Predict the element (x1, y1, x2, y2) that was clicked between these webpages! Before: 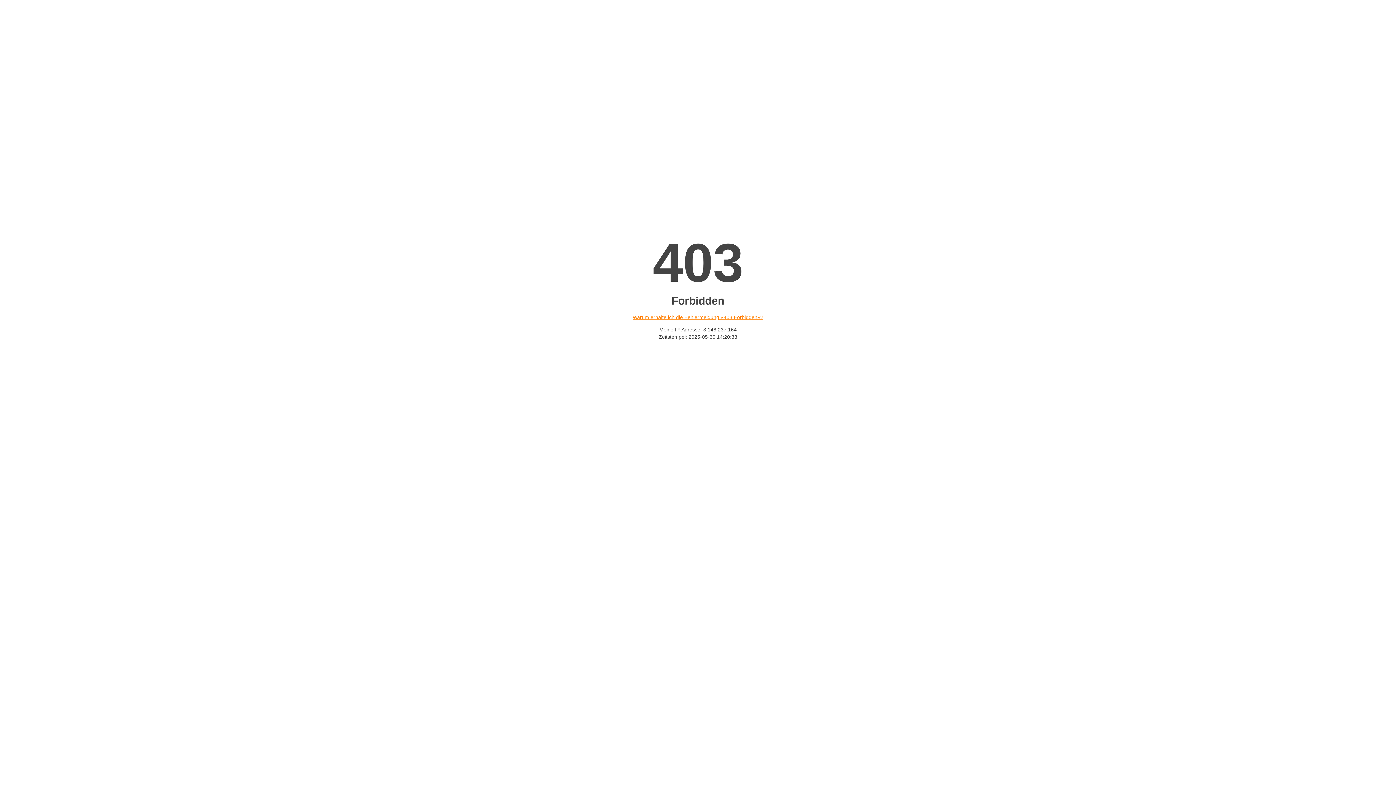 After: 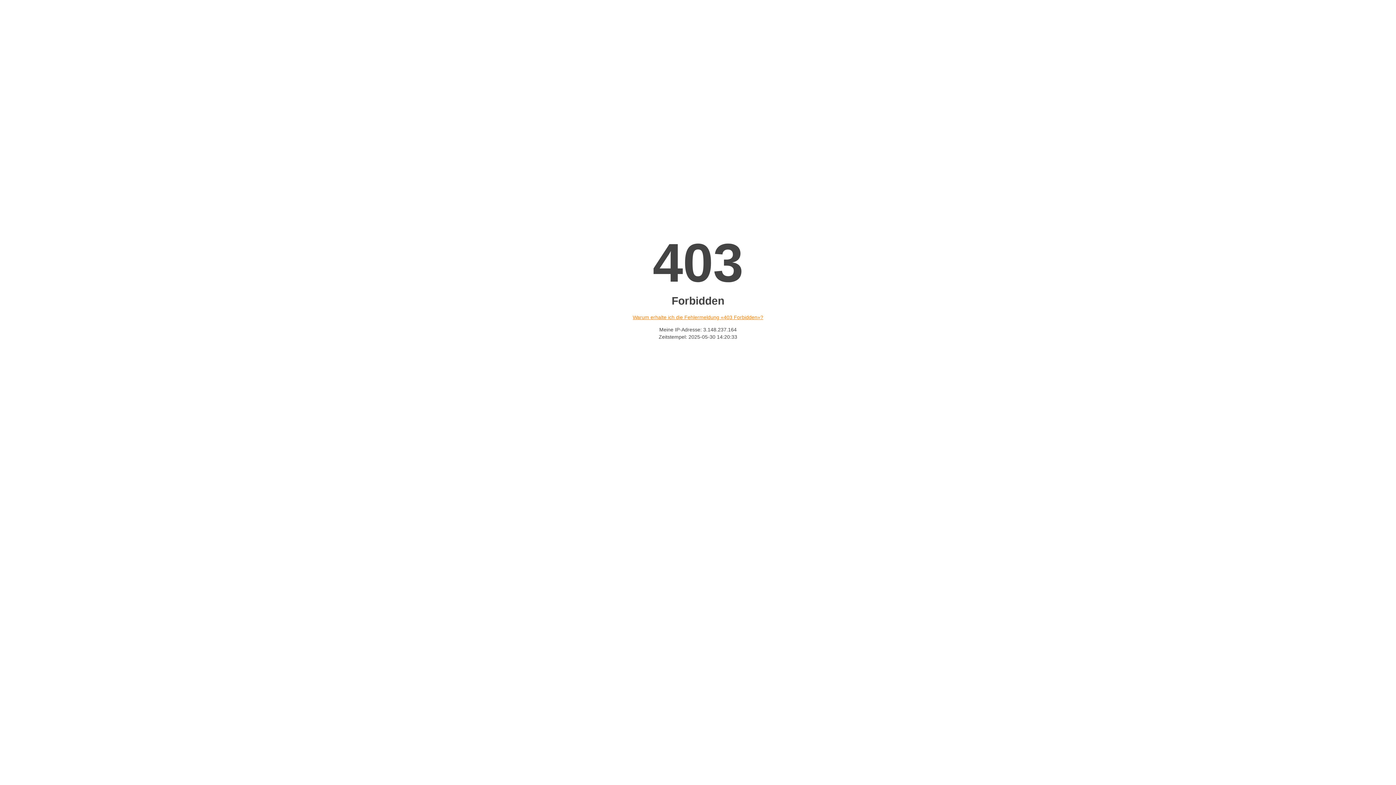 Action: bbox: (632, 314, 763, 320) label: Warum erhalte ich die Fehlermeldung «403 Forbidden»?